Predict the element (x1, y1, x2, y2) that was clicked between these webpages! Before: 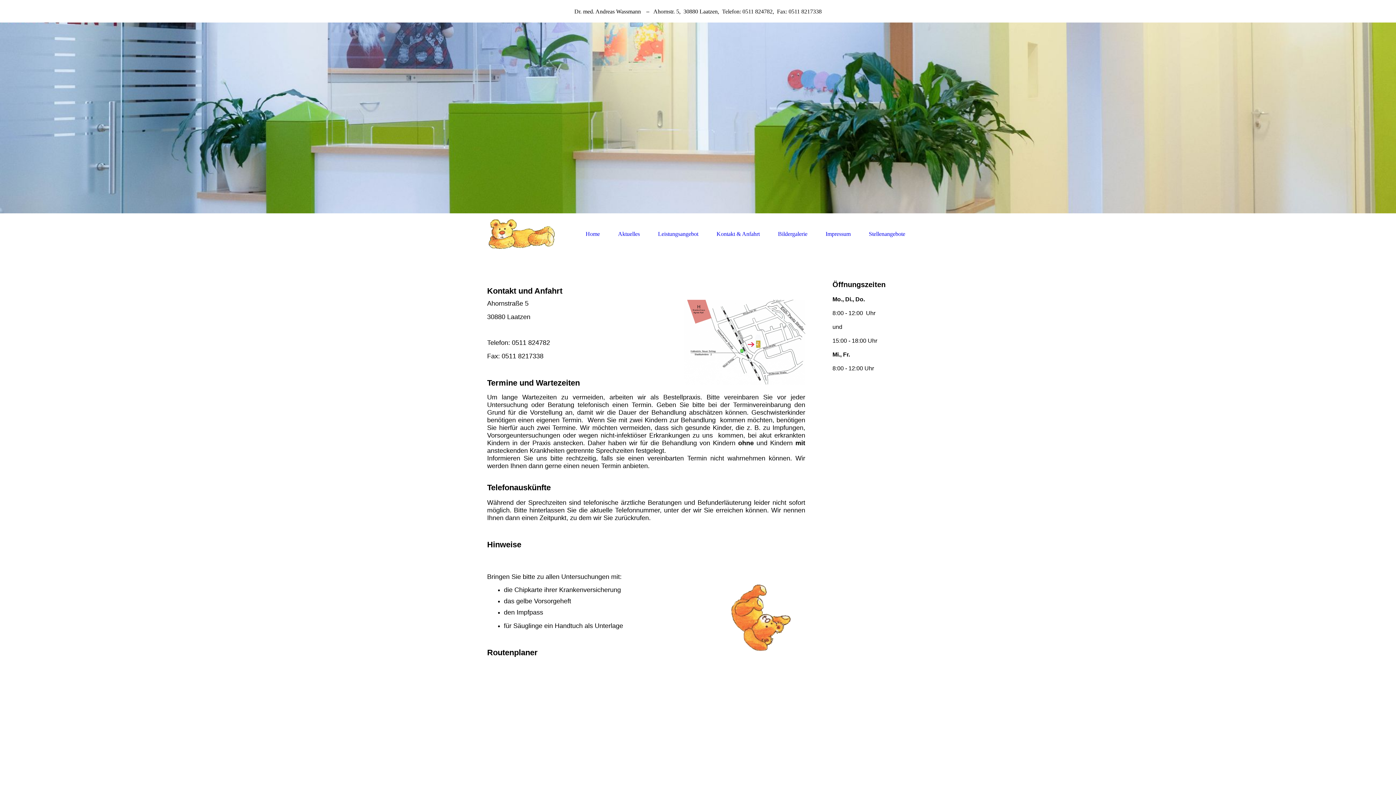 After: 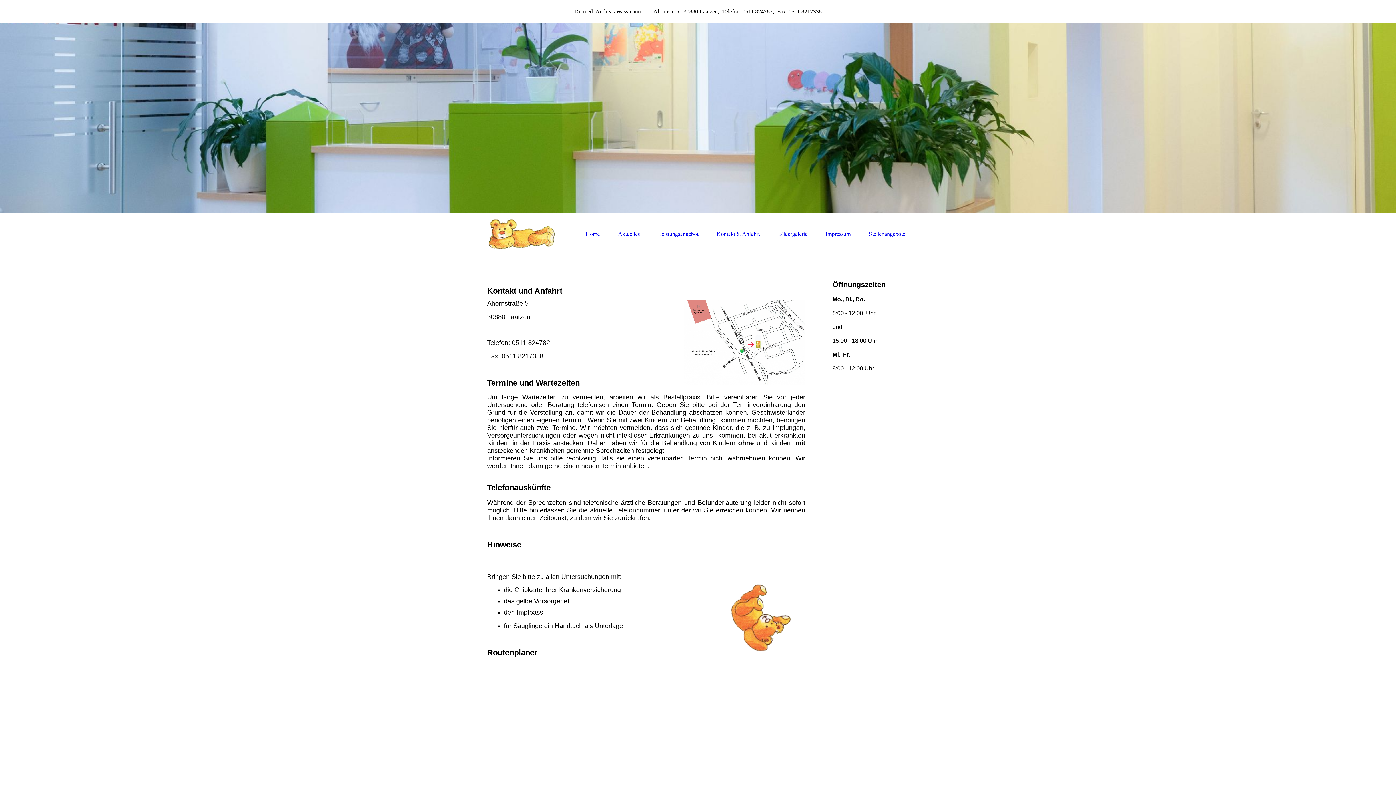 Action: bbox: (716, 231, 759, 237) label: Kontakt & Anfahrt